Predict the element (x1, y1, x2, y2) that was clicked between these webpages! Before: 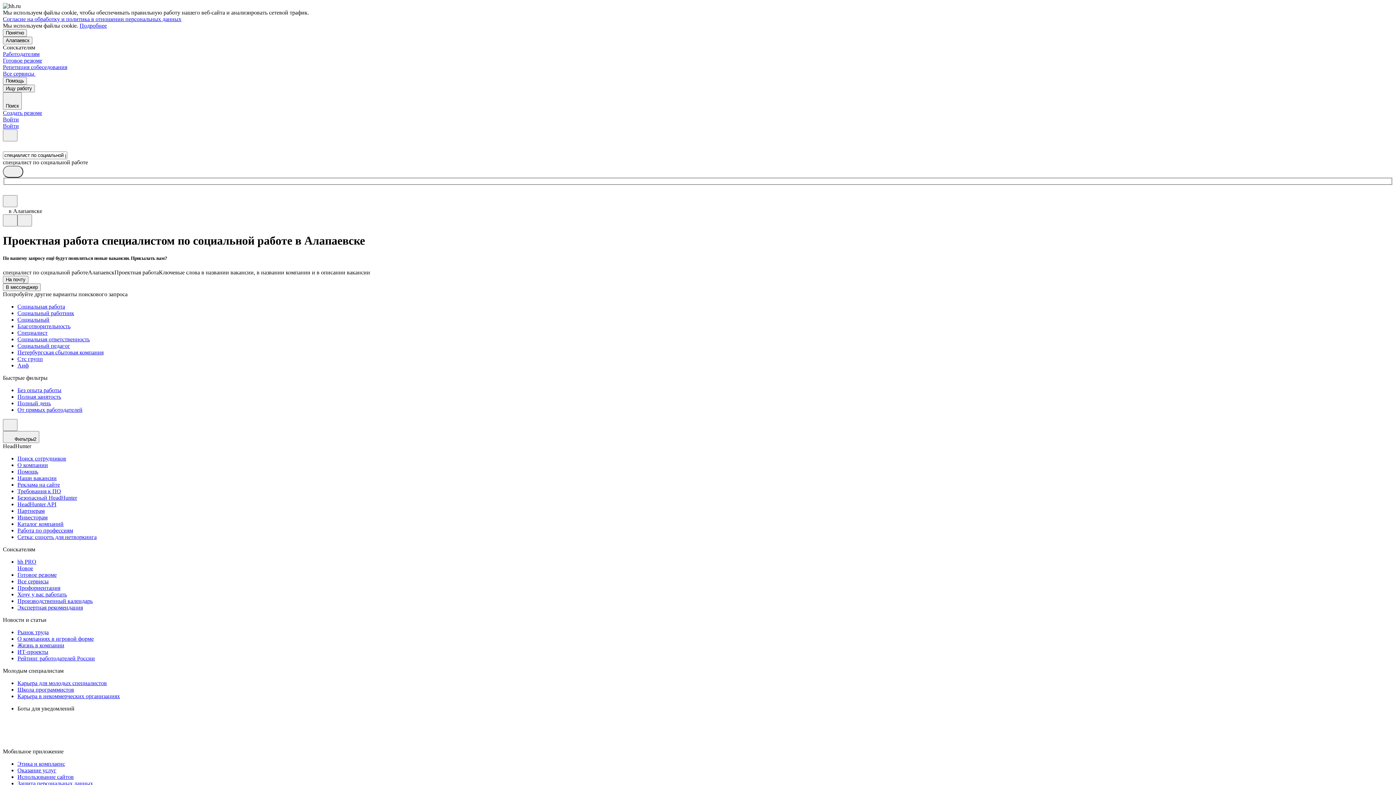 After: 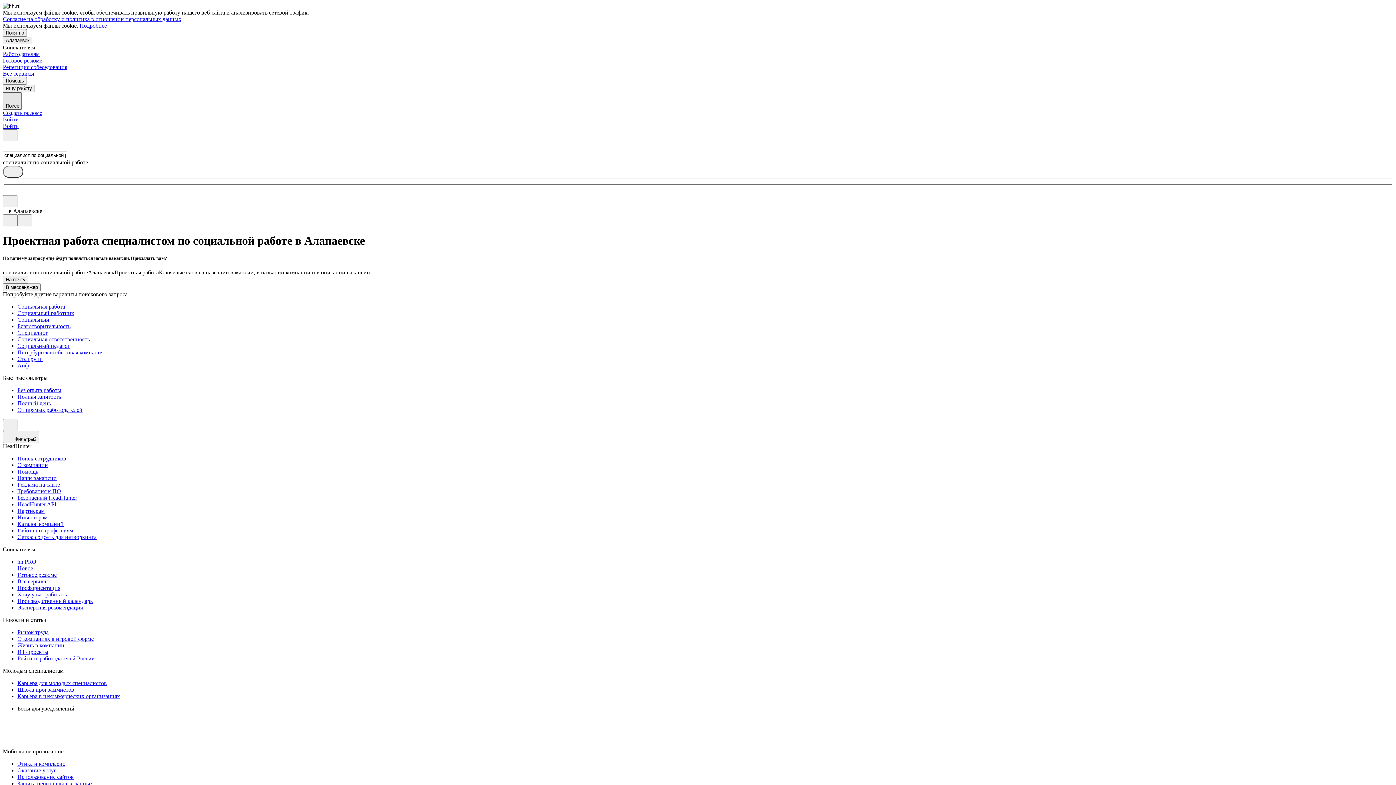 Action: bbox: (2, 92, 21, 109) label: Поиск